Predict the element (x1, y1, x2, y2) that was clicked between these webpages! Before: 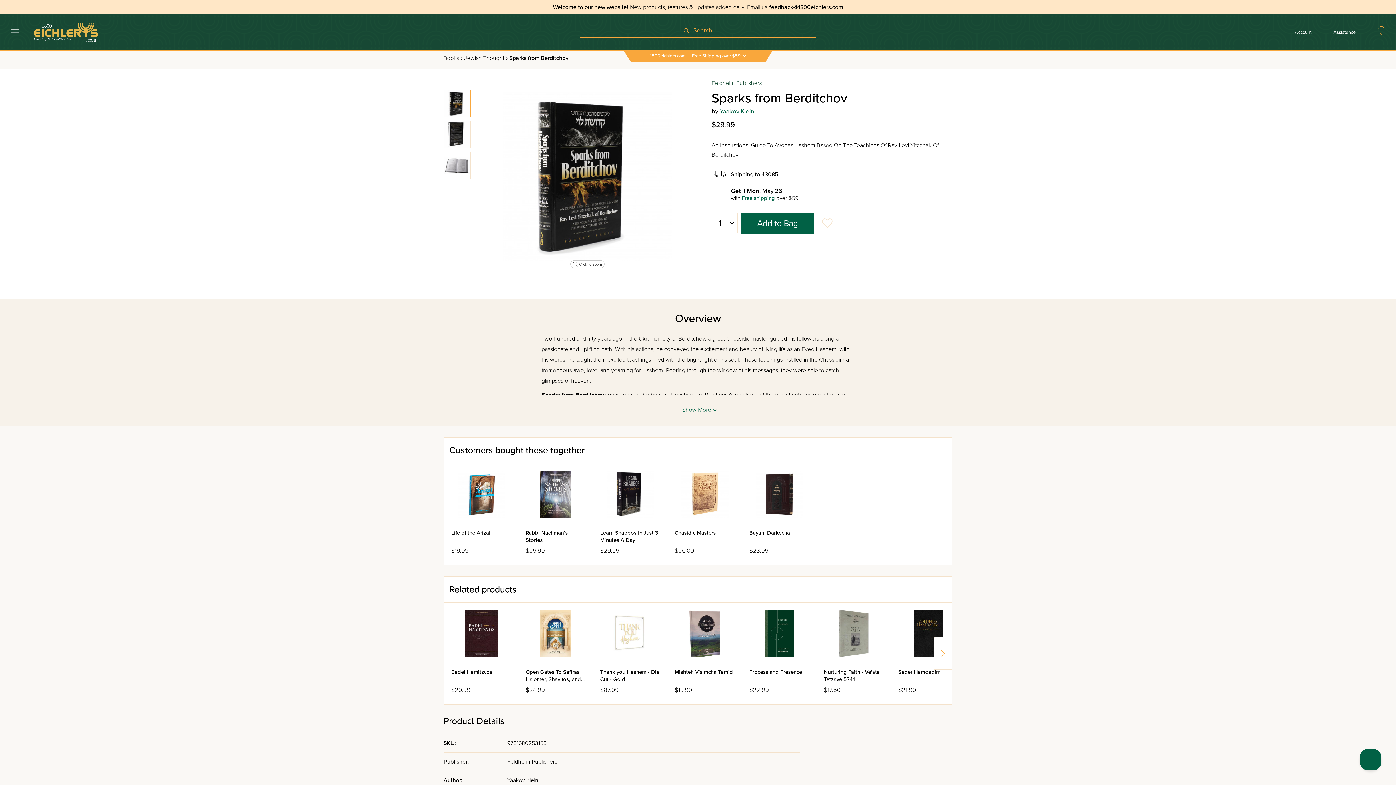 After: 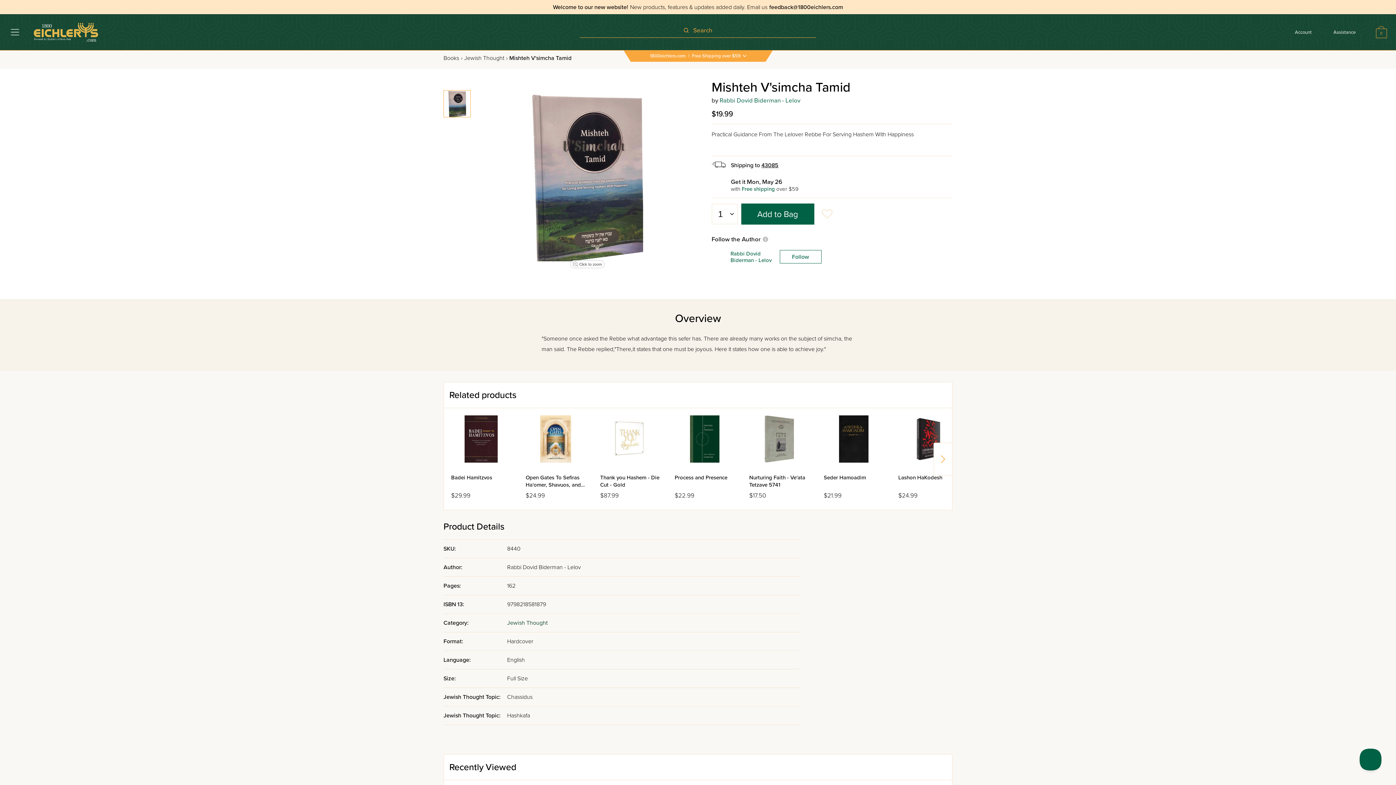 Action: label: Mishteh V'simcha Tamid

$19.99 bbox: (667, 602, 742, 701)